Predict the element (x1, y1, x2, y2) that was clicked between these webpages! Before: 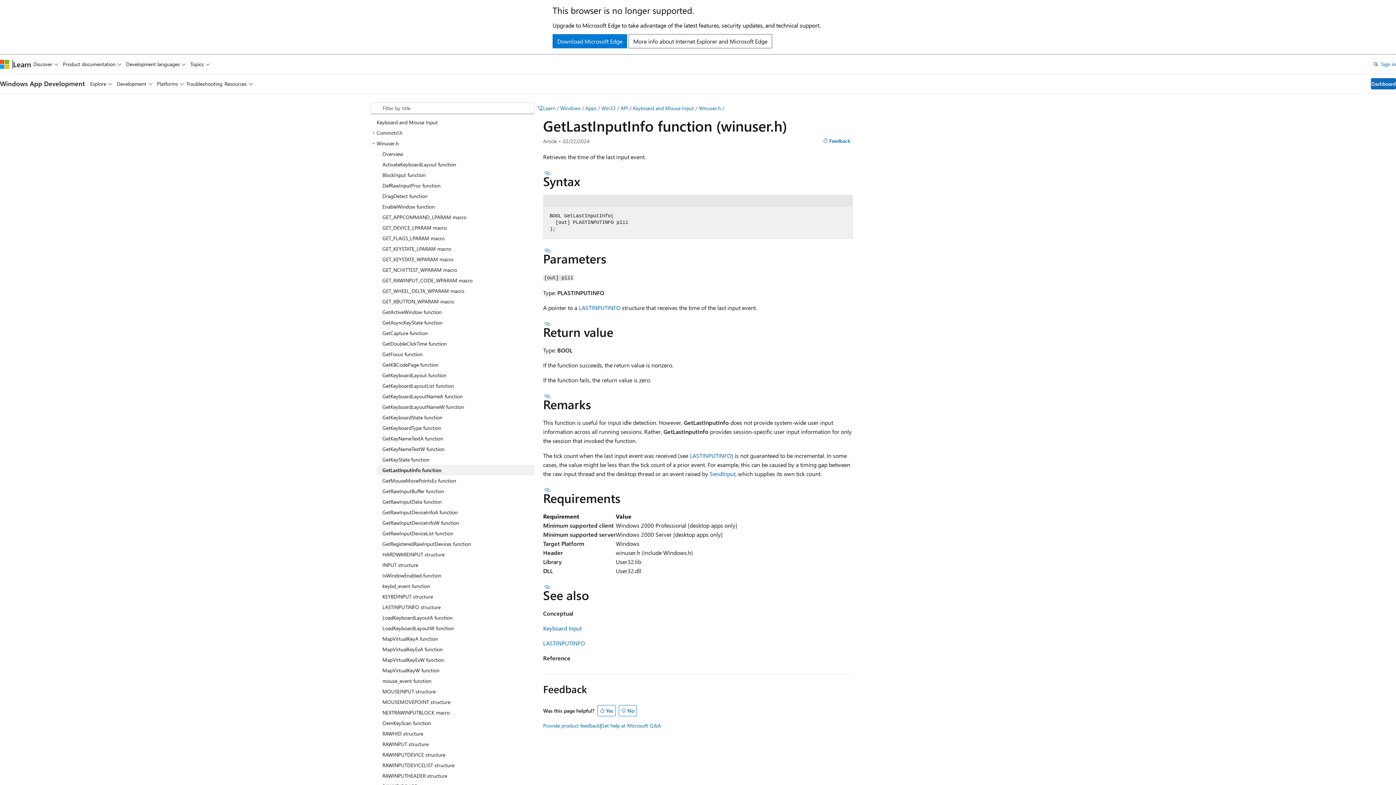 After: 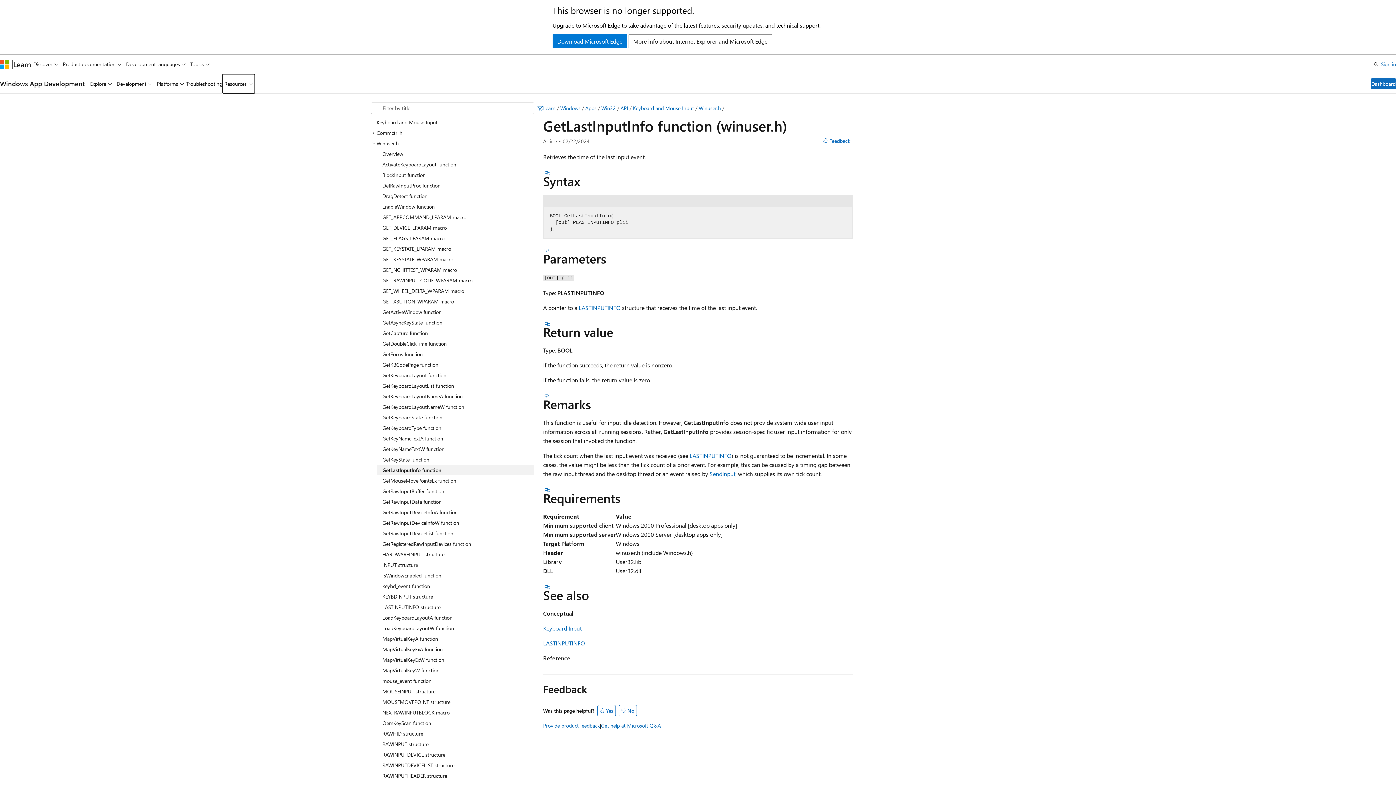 Action: bbox: (222, 74, 255, 93) label: Resources